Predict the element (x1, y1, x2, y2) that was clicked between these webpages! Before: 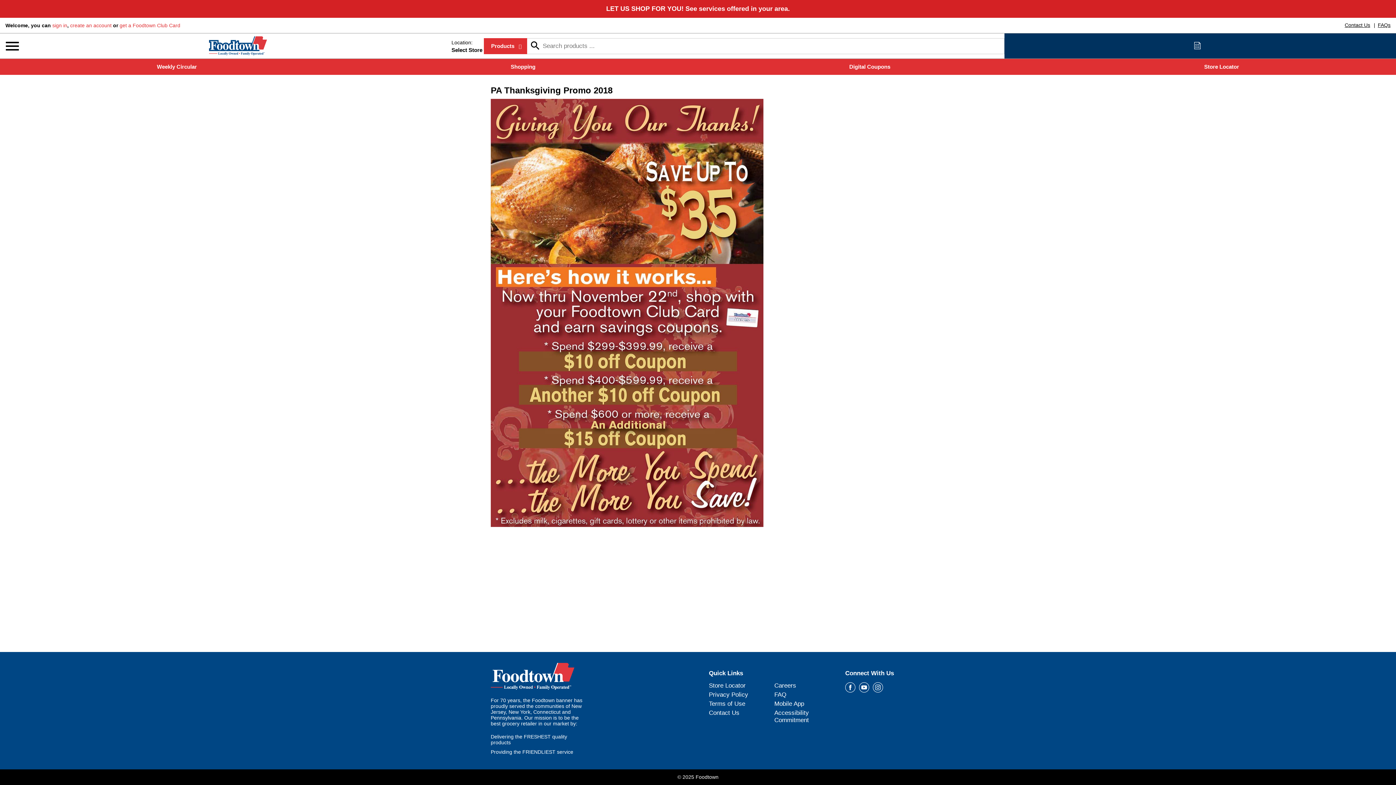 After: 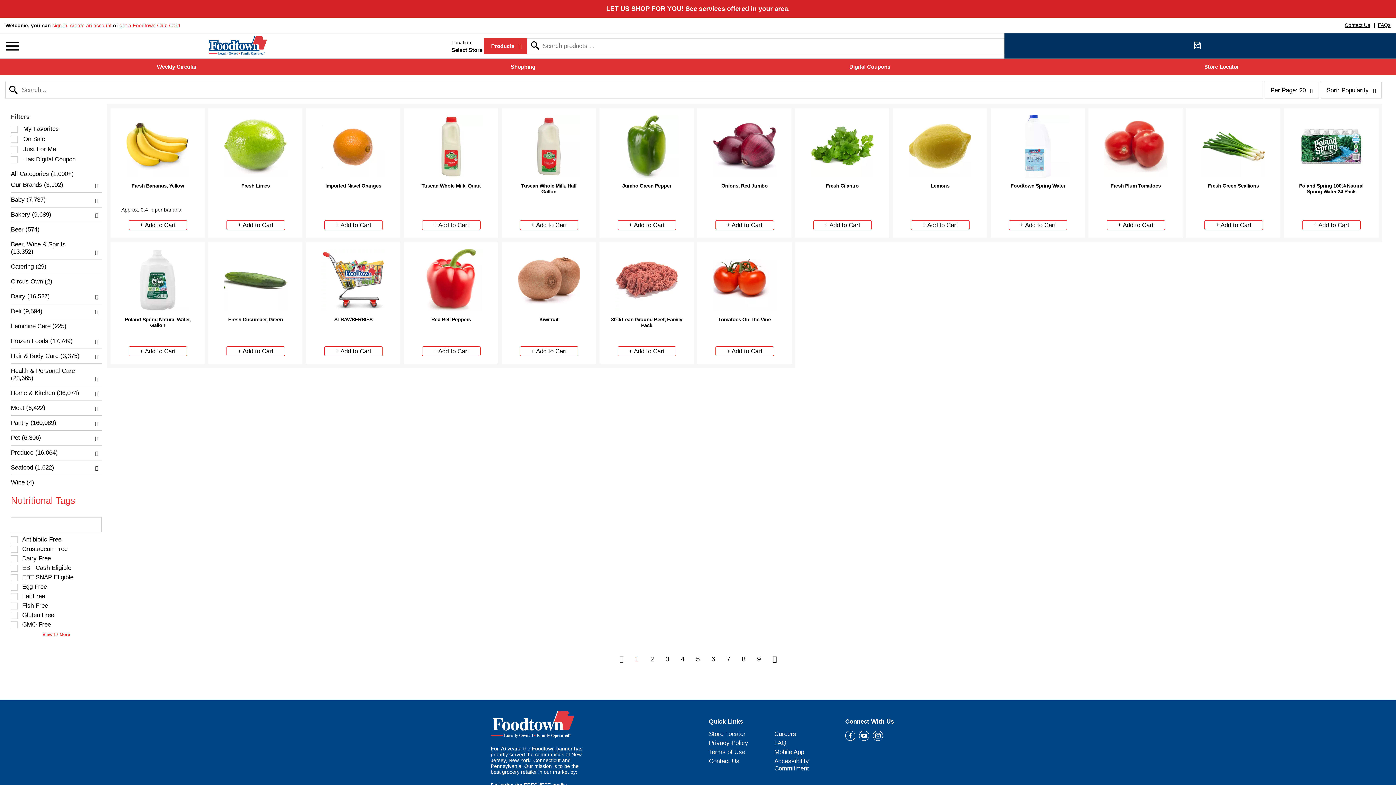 Action: label: Shopping bbox: (510, 45, 535, 52)